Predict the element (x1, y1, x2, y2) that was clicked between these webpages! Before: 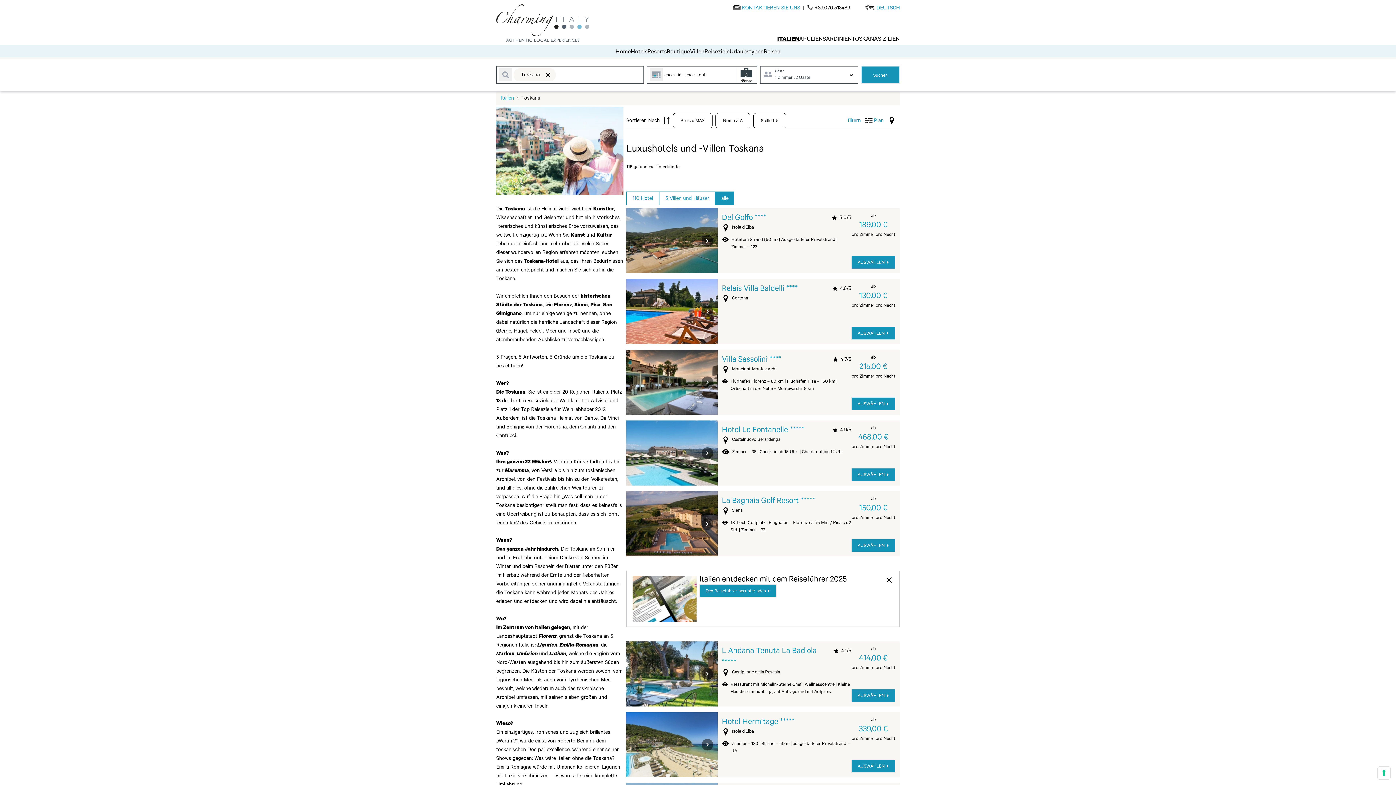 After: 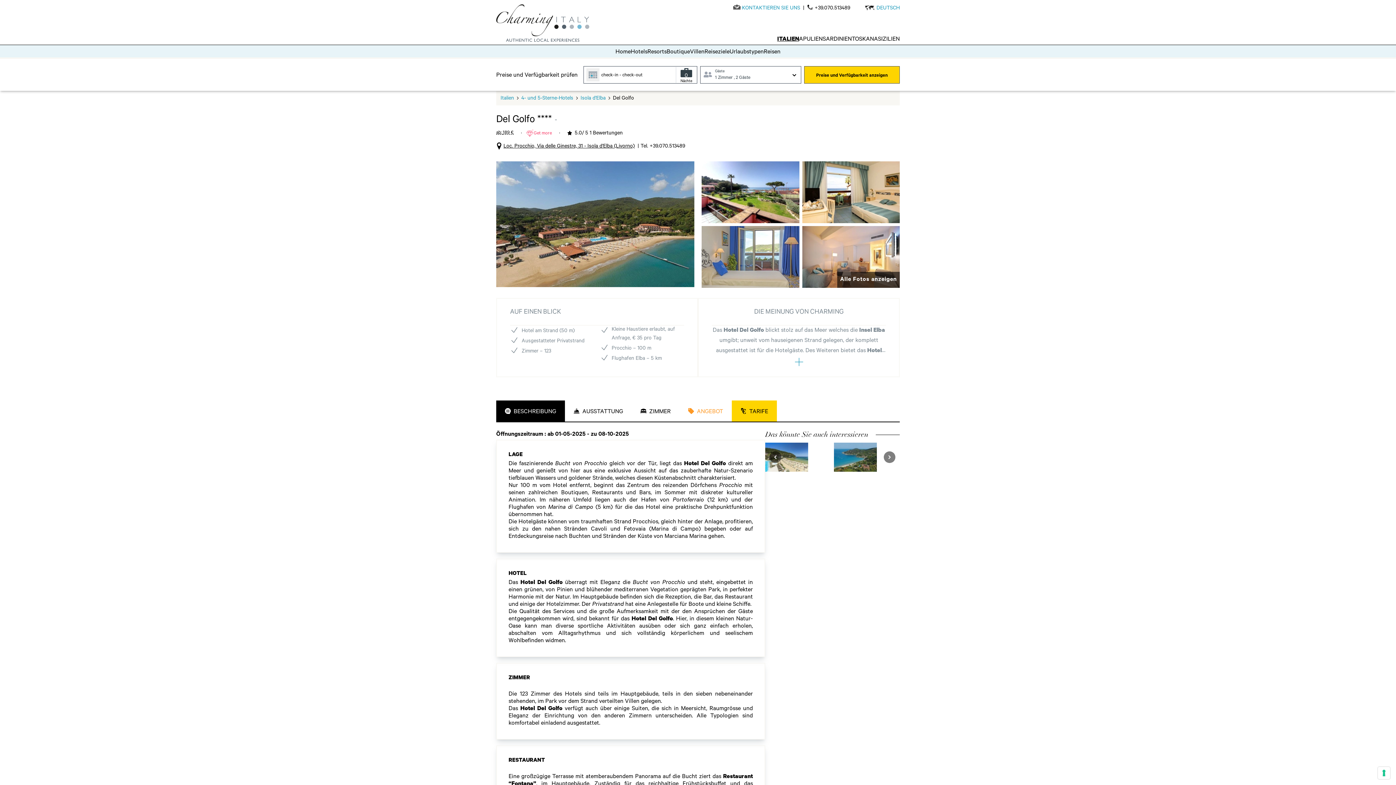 Action: bbox: (722, 212, 766, 224) label: Del Golfo ****